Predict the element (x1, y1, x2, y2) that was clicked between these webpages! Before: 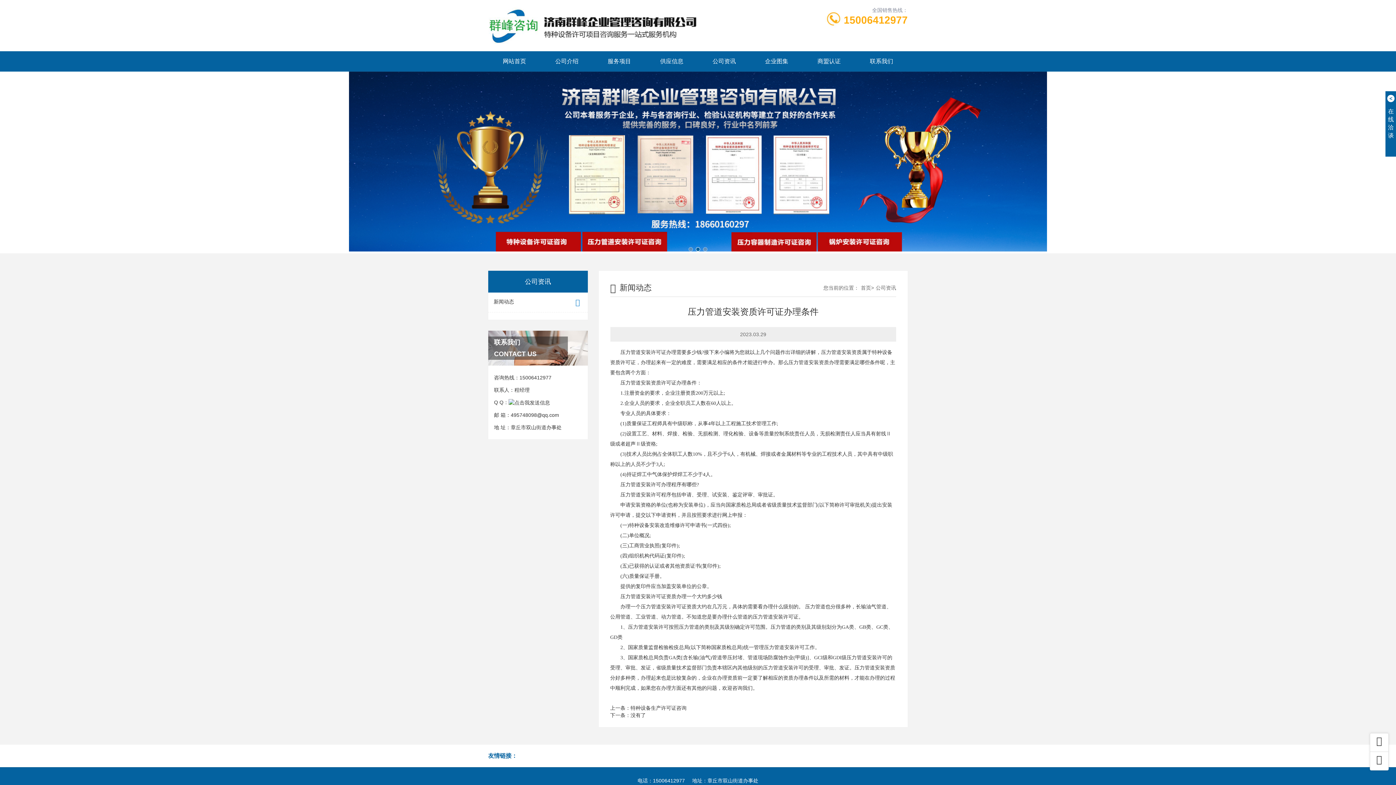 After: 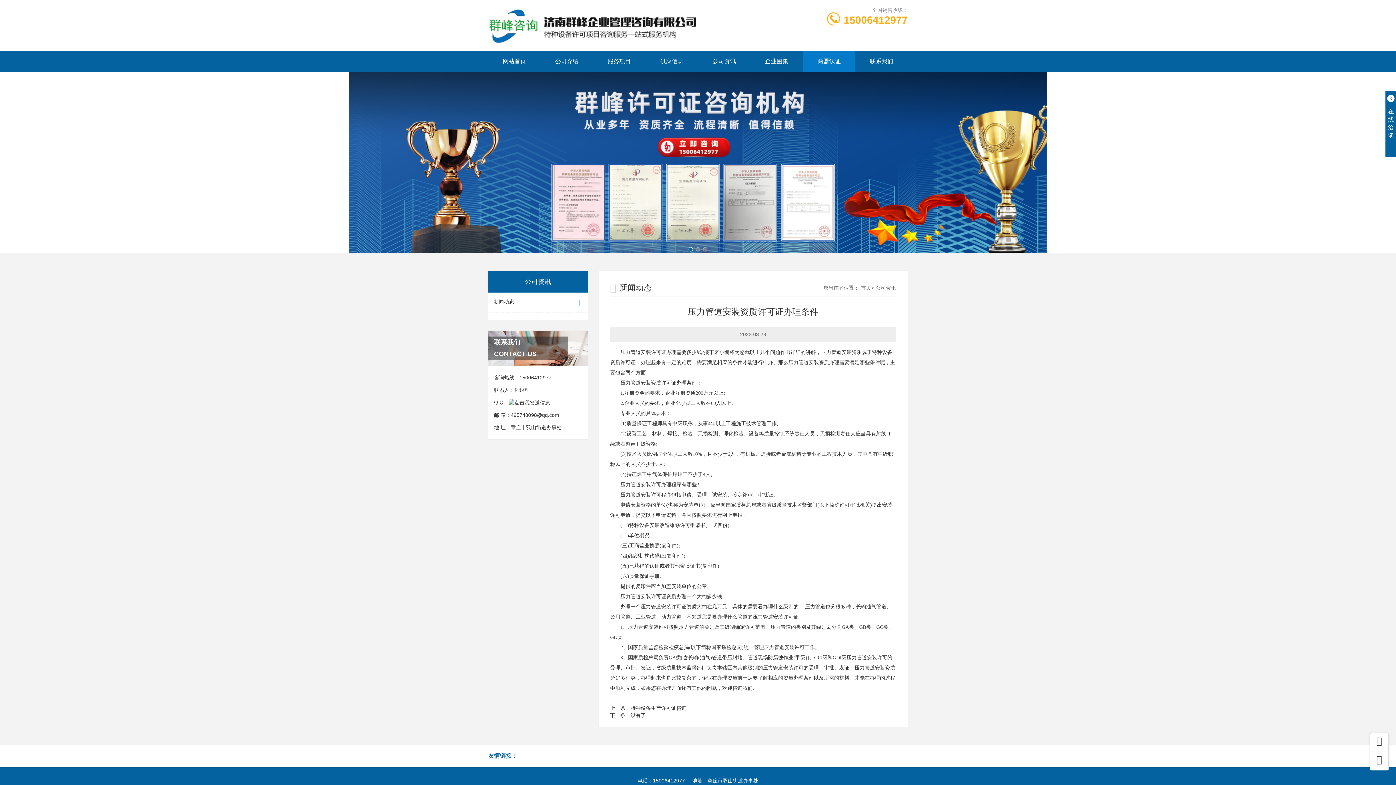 Action: bbox: (803, 51, 855, 71) label: 商盟认证